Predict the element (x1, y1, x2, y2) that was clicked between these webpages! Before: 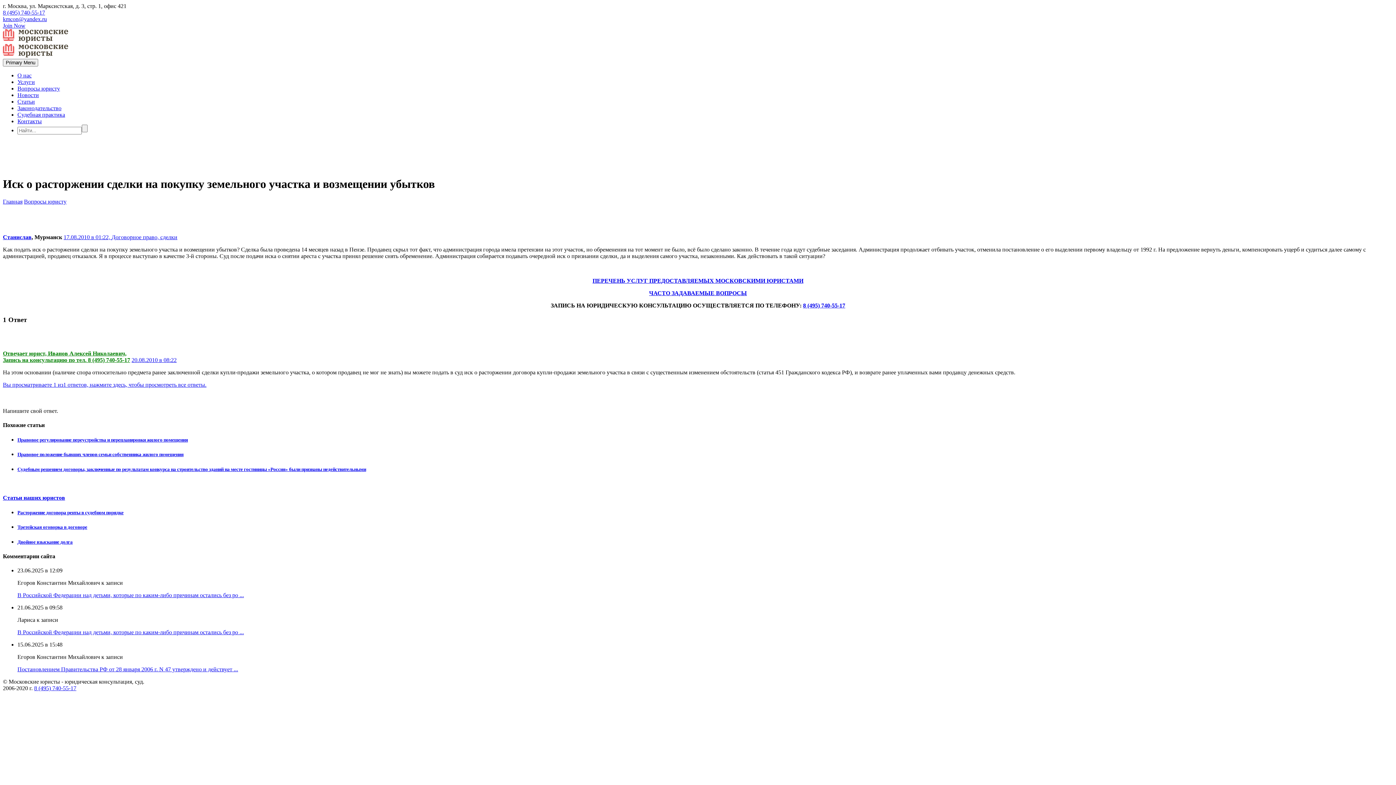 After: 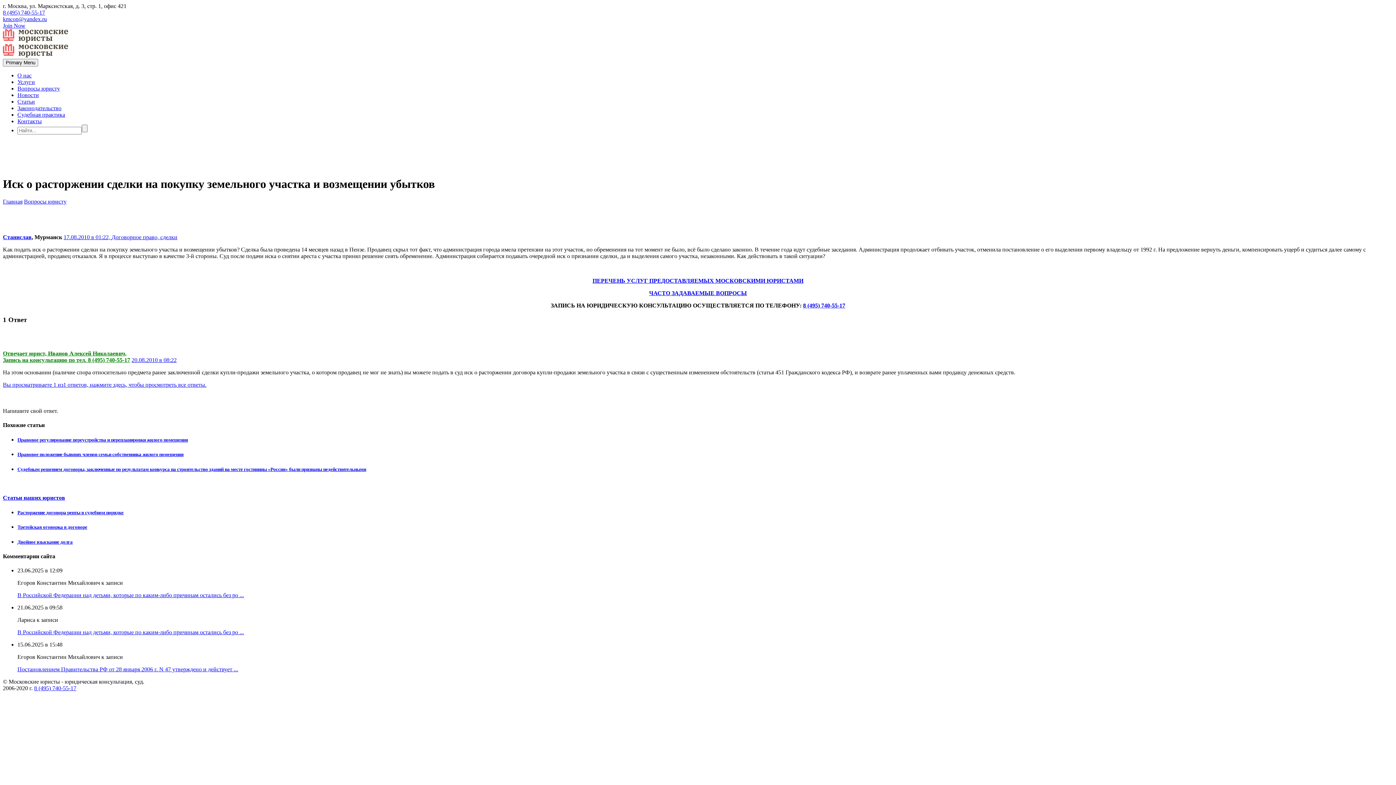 Action: bbox: (2, 401, 21, 407)